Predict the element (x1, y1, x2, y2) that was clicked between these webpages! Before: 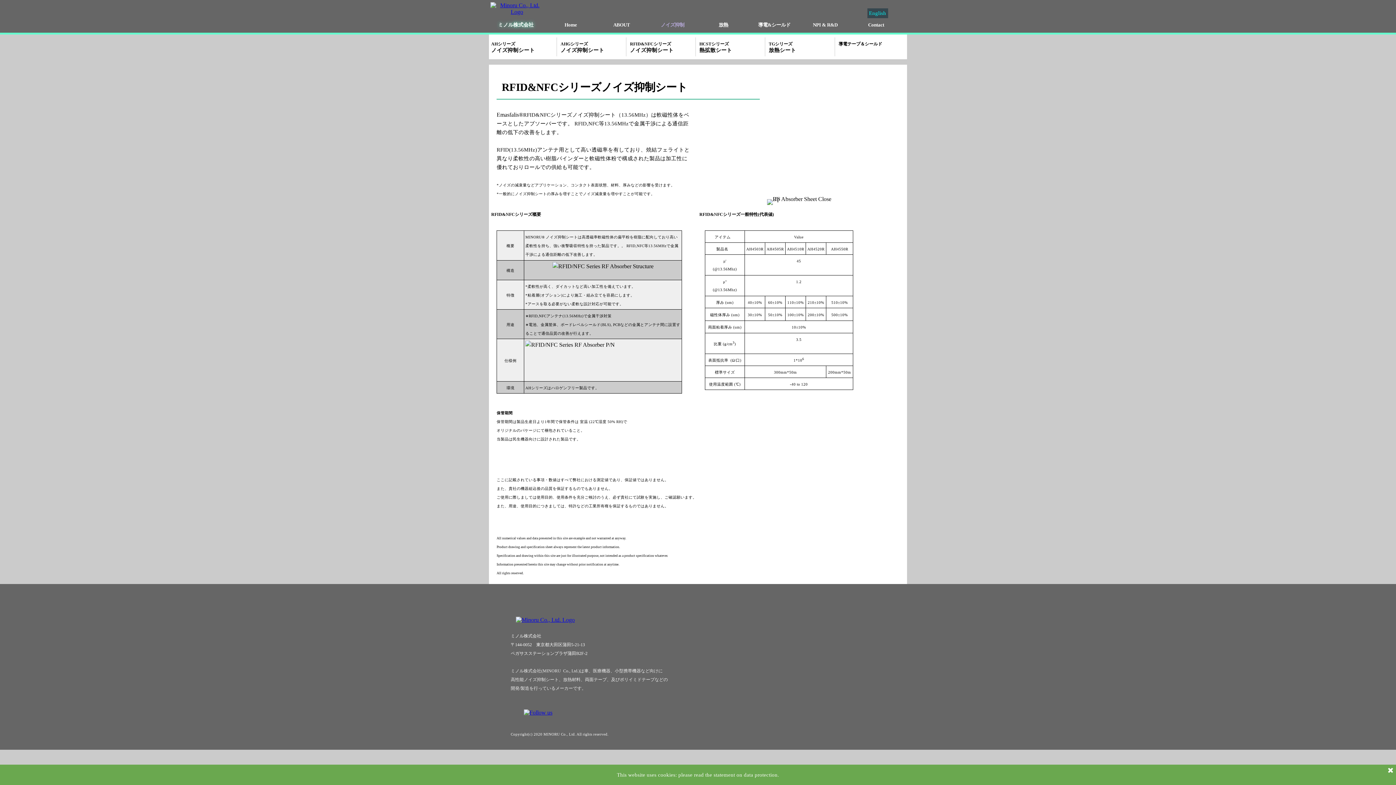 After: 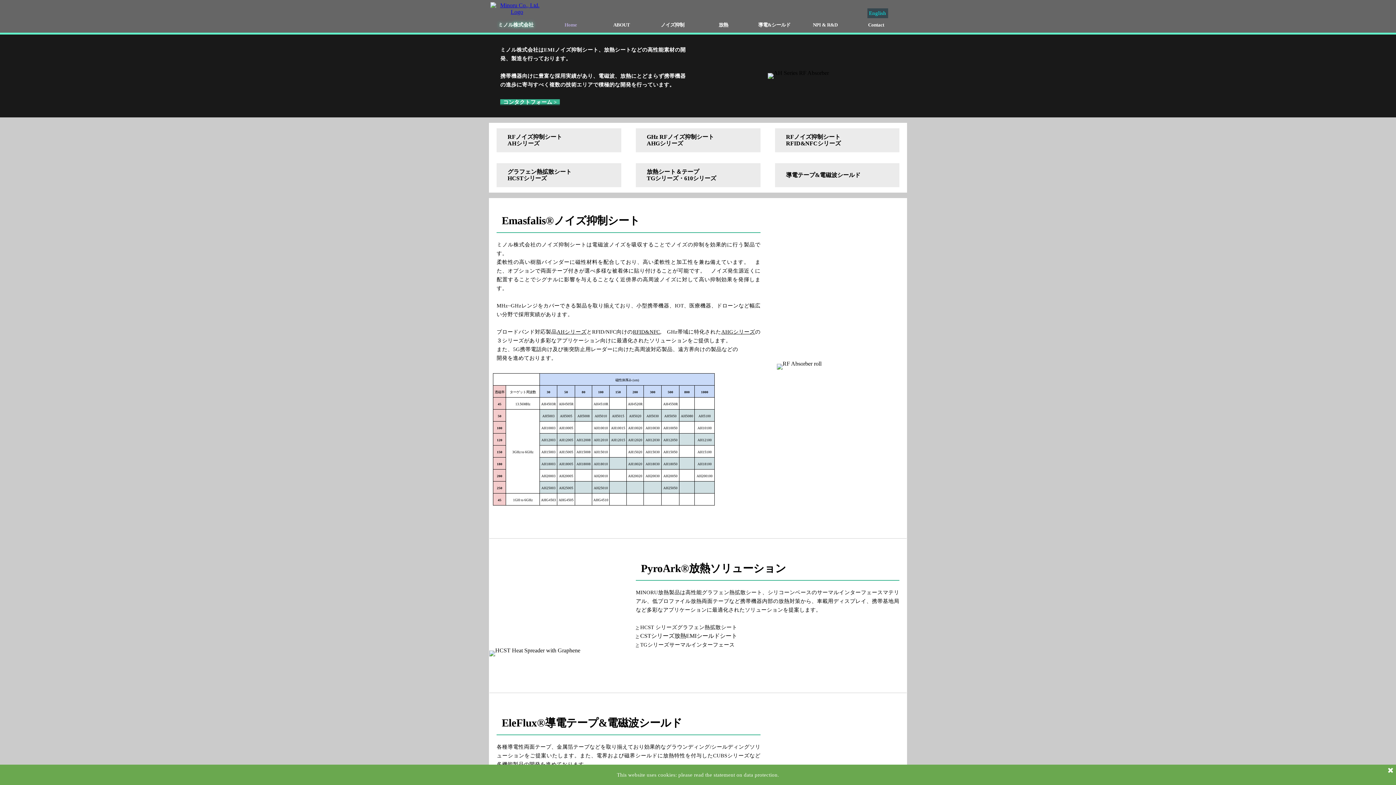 Action: bbox: (490, 2, 543, 8)